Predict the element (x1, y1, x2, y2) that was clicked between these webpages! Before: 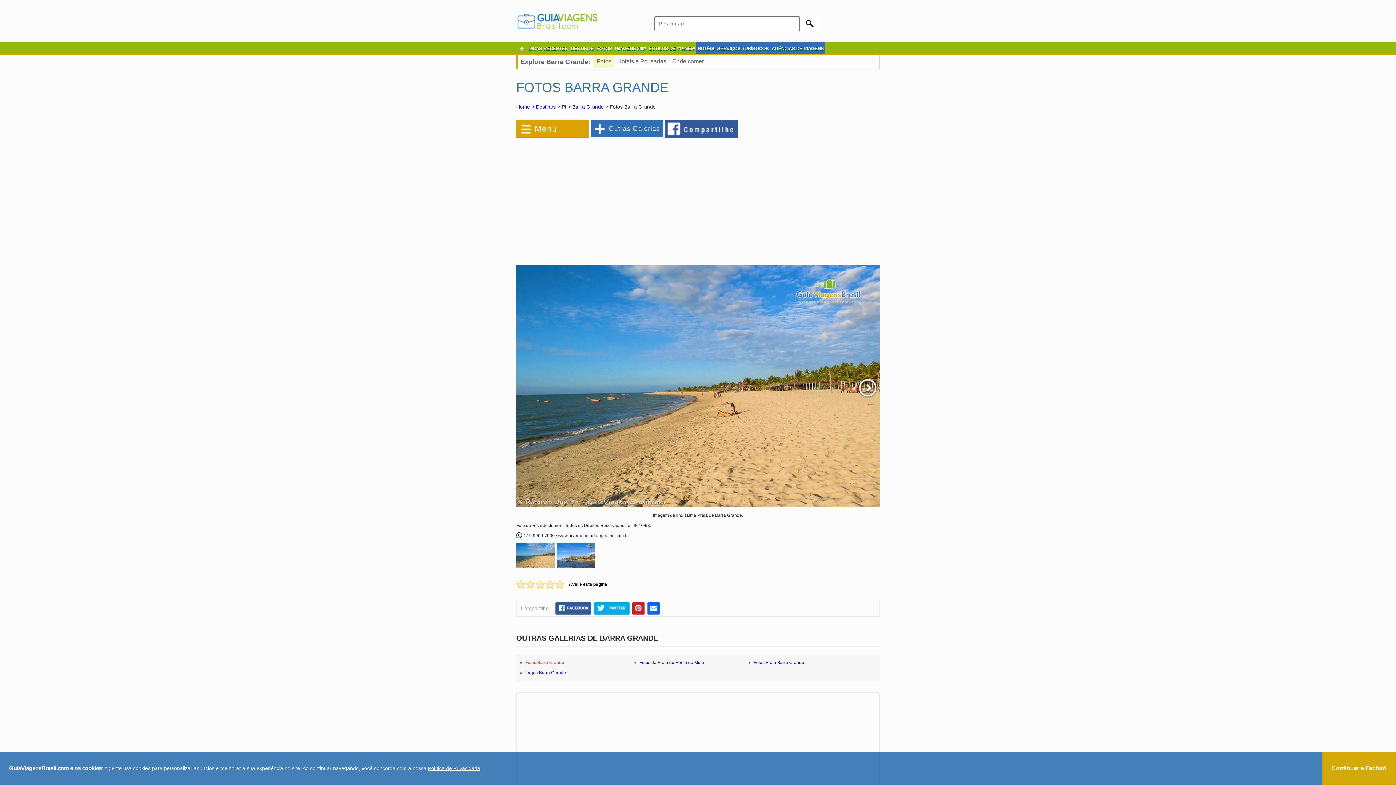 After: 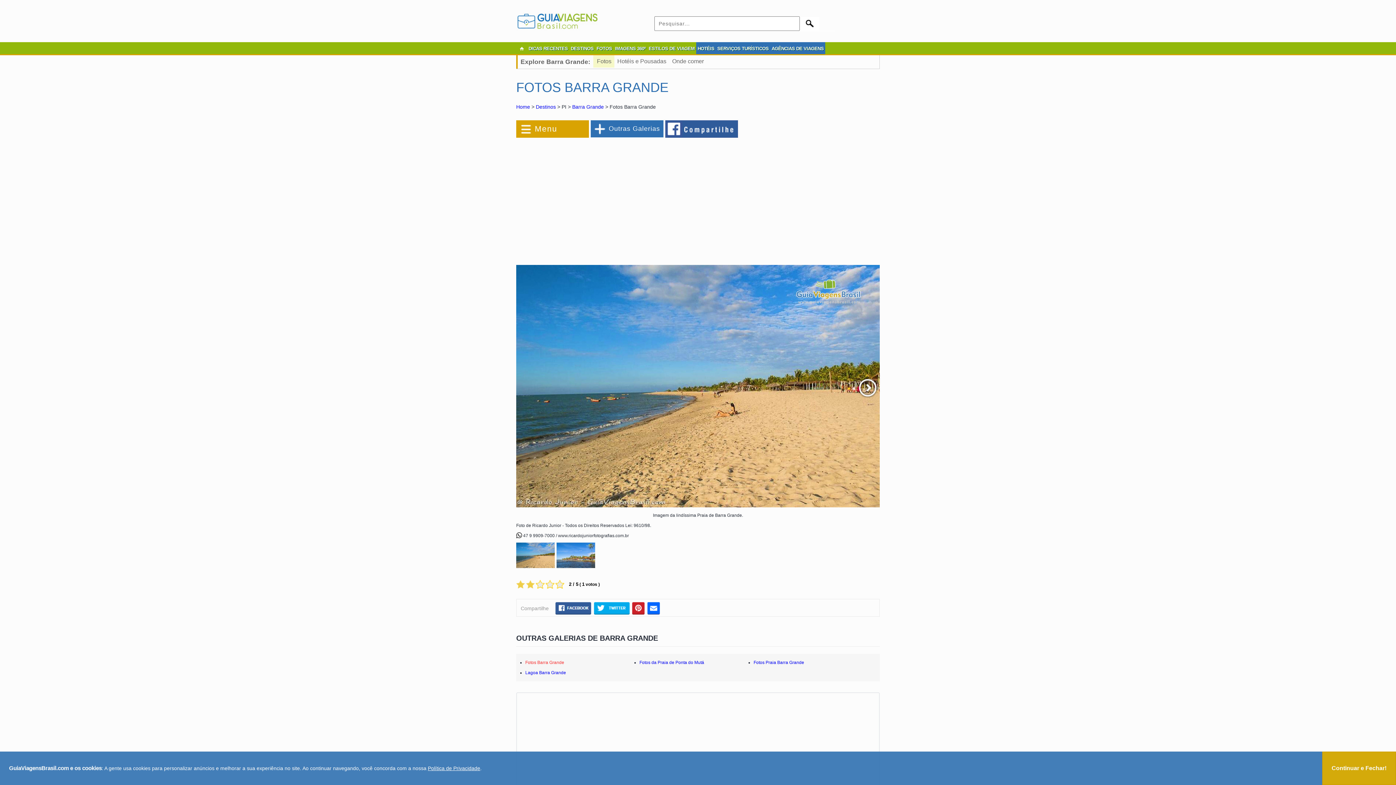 Action: bbox: (526, 581, 534, 586)